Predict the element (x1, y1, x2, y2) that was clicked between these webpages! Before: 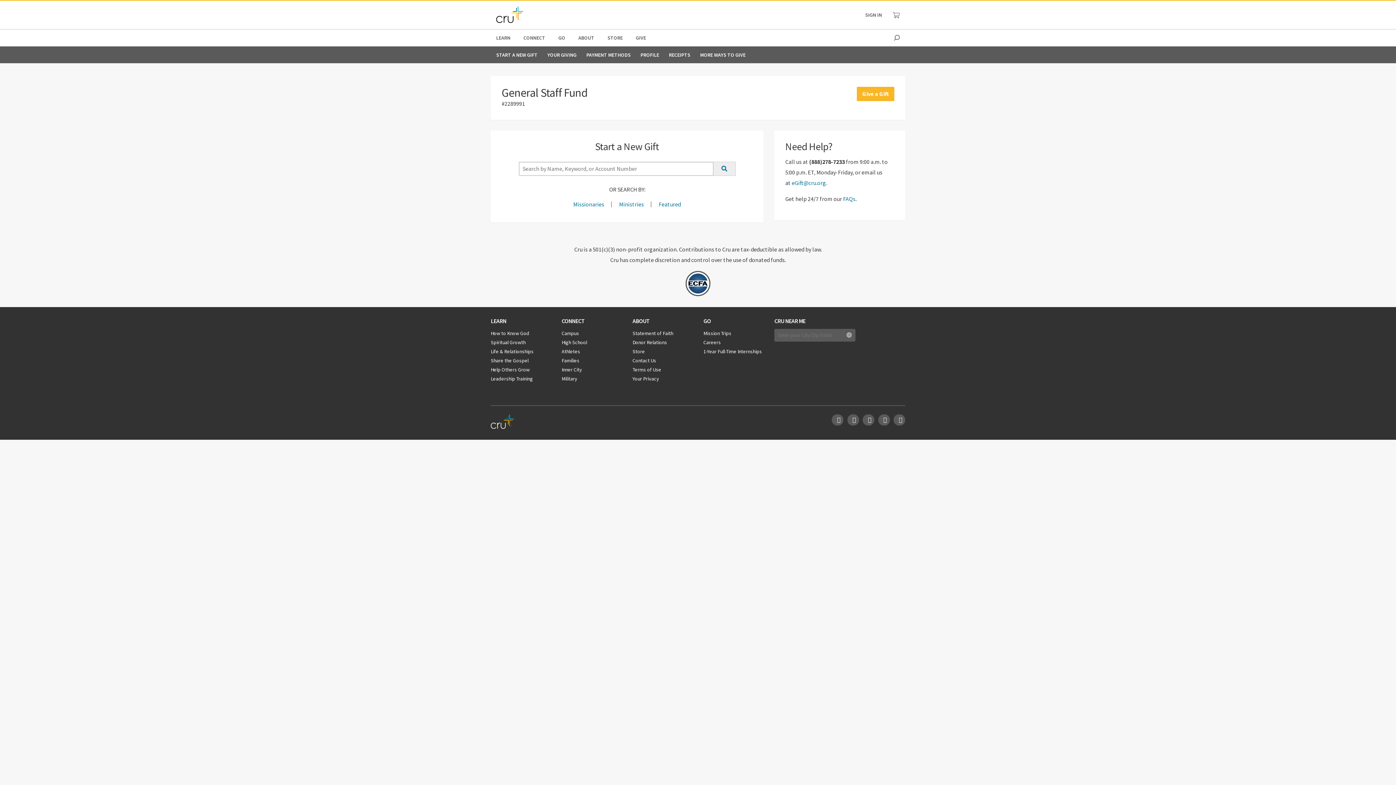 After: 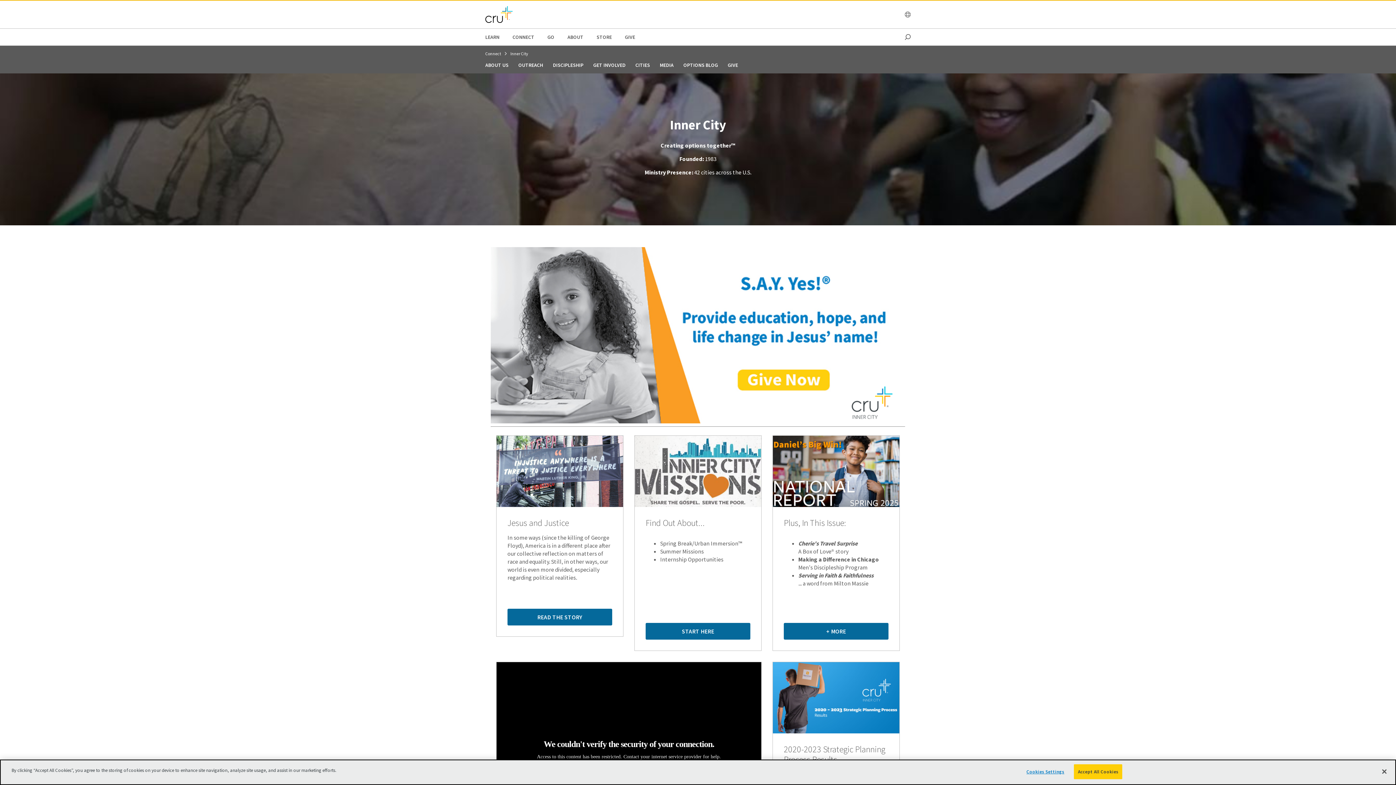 Action: bbox: (561, 366, 582, 373) label: Inner City